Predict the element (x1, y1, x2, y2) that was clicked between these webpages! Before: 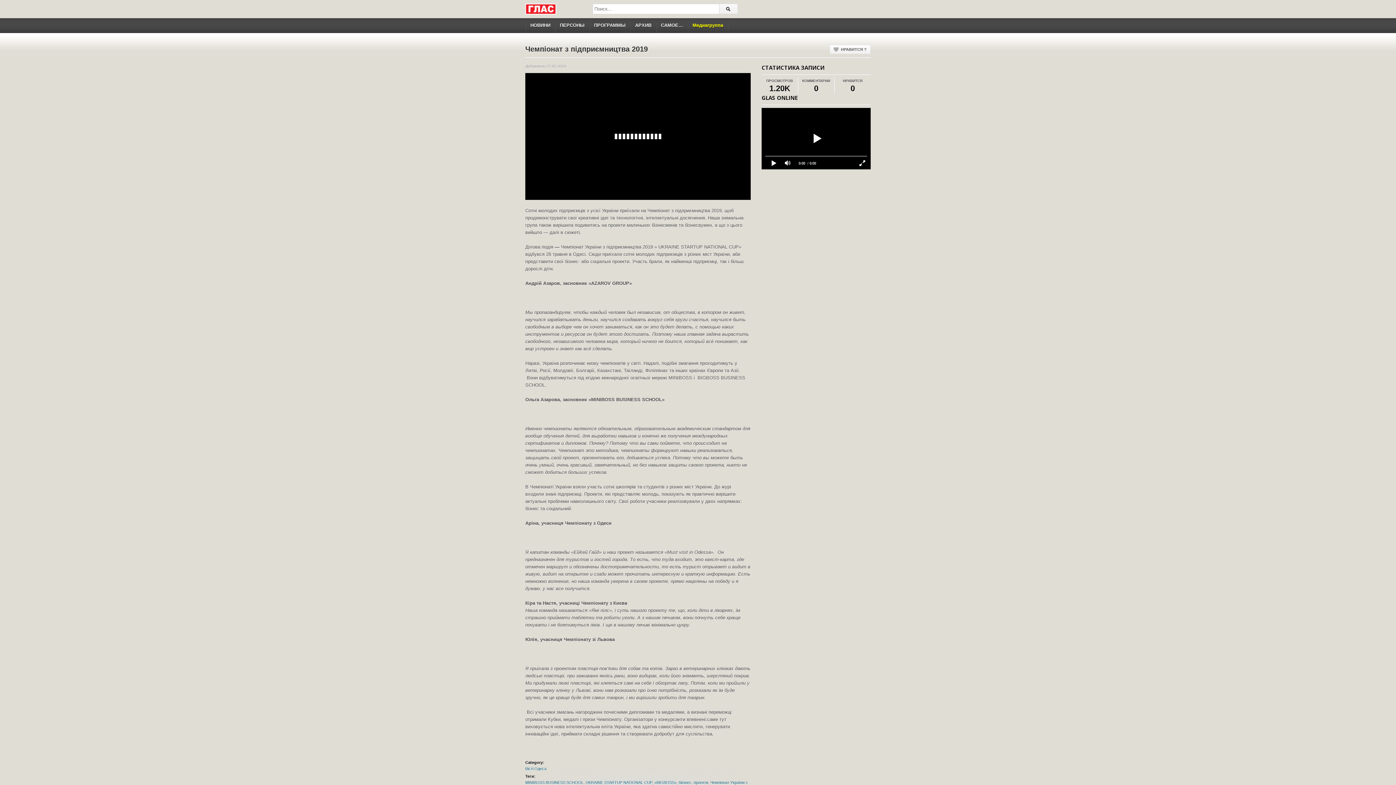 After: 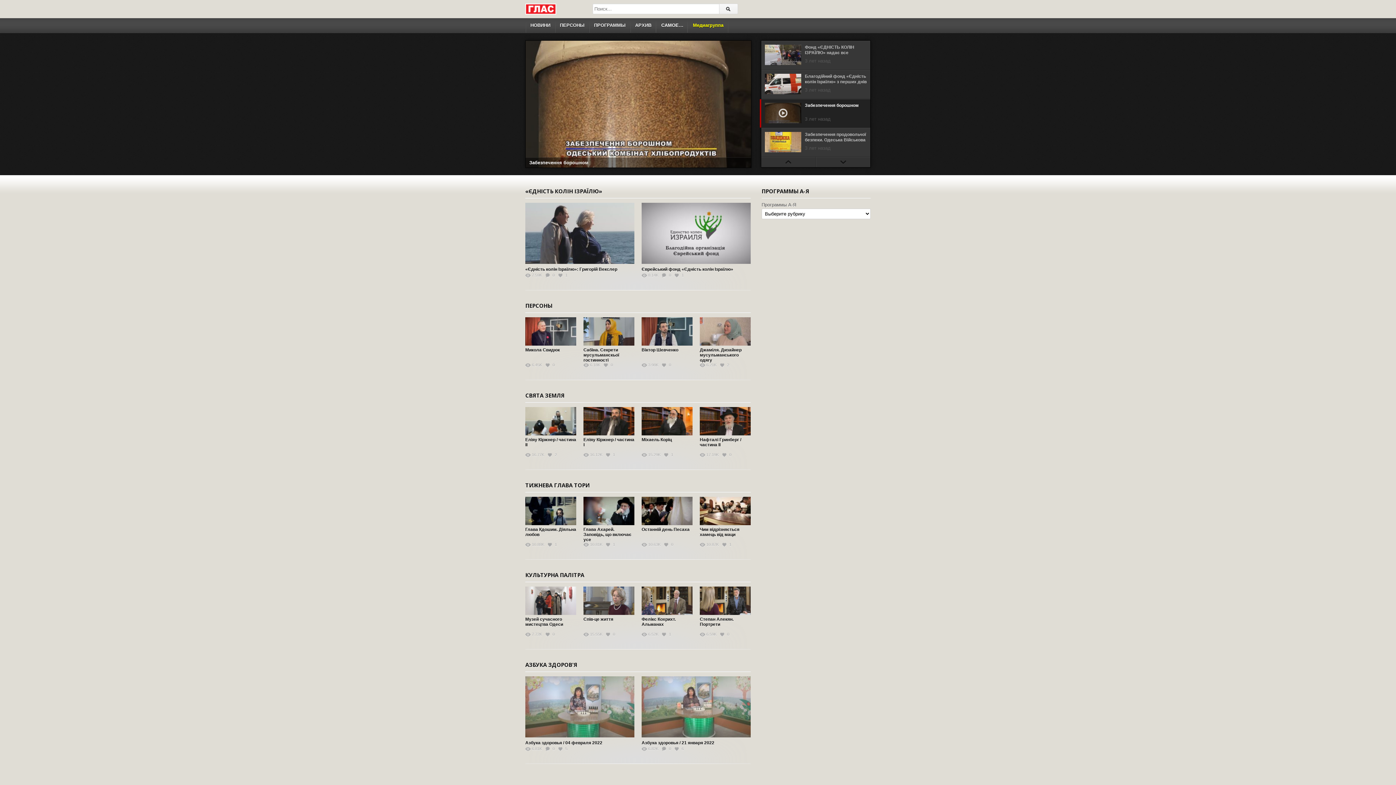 Action: bbox: (687, 18, 727, 32) label: Медиагруппа